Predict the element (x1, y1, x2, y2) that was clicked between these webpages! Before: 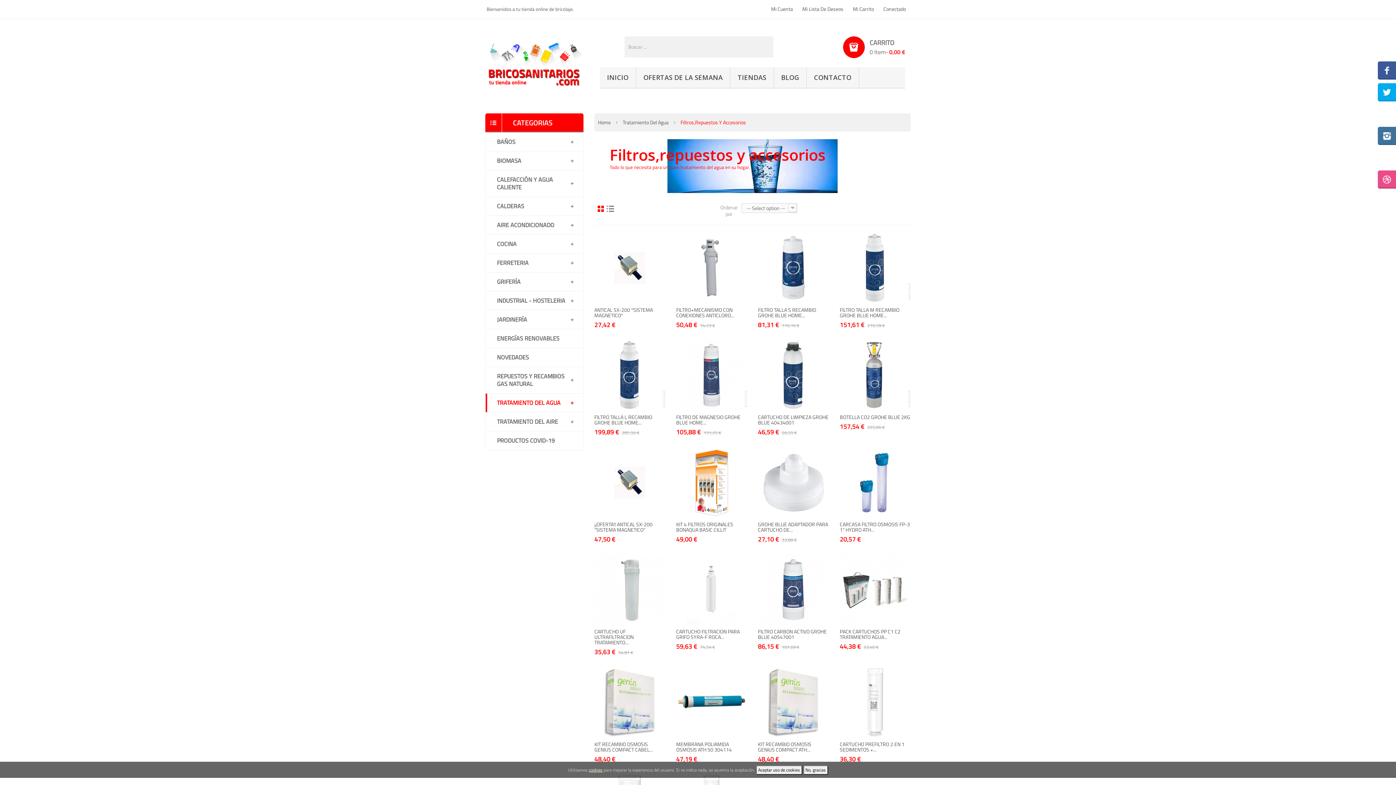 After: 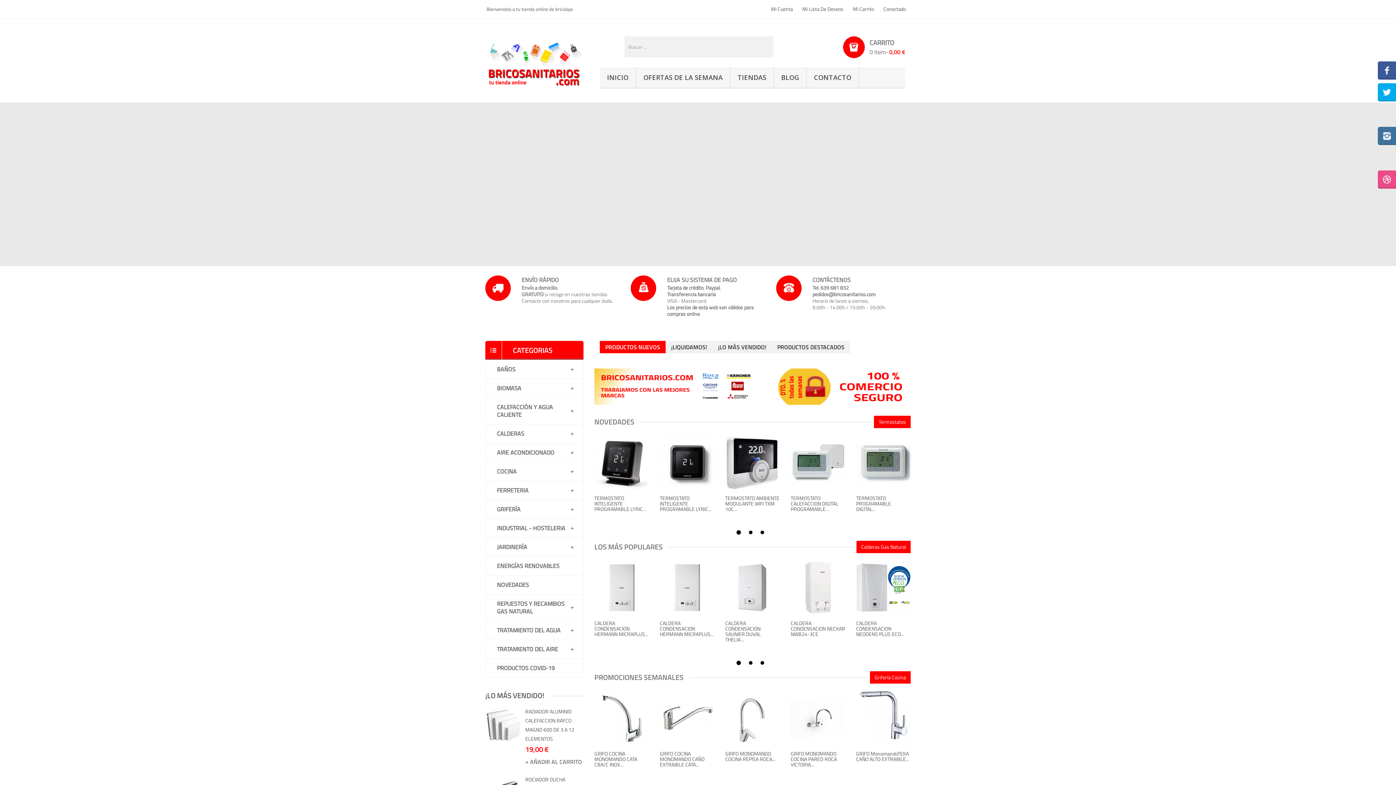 Action: label: Home bbox: (598, 113, 610, 131)